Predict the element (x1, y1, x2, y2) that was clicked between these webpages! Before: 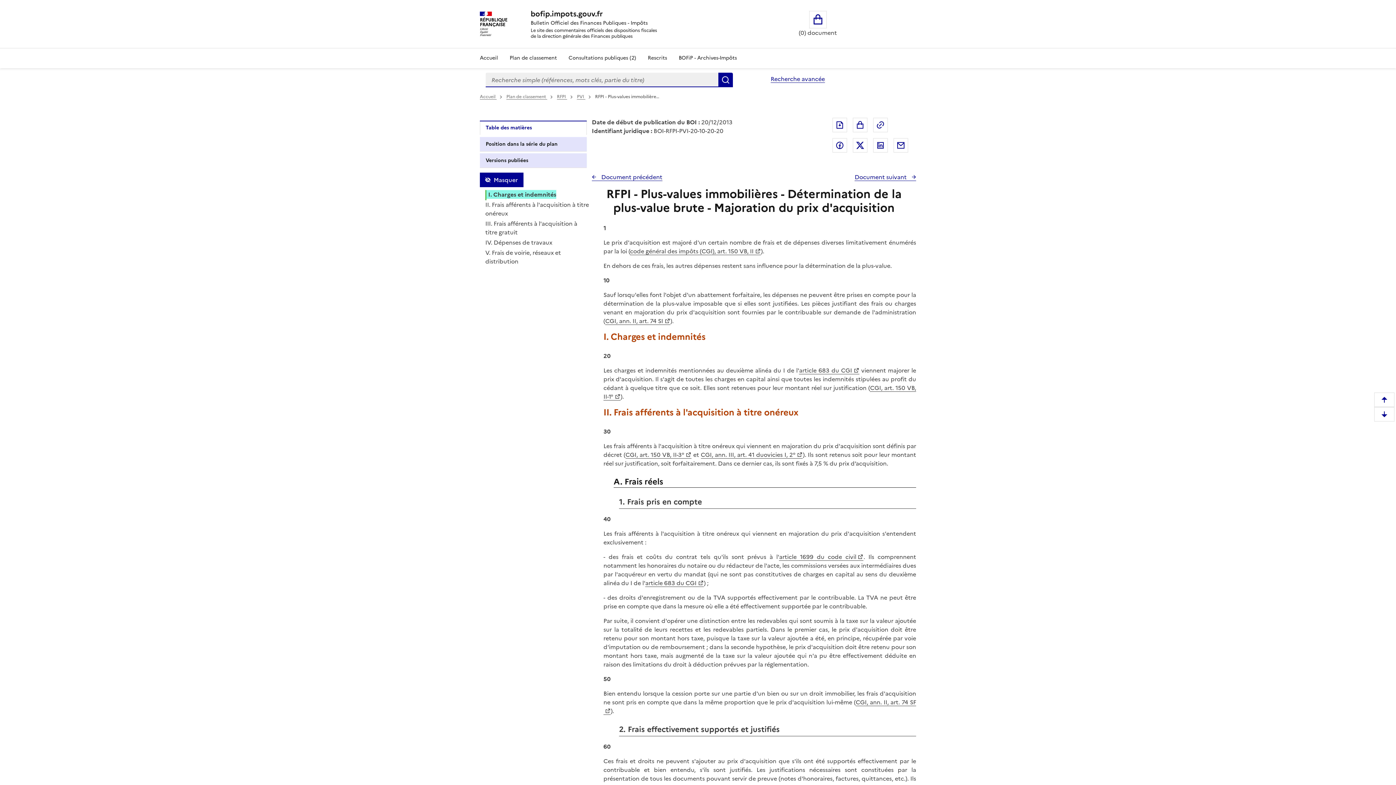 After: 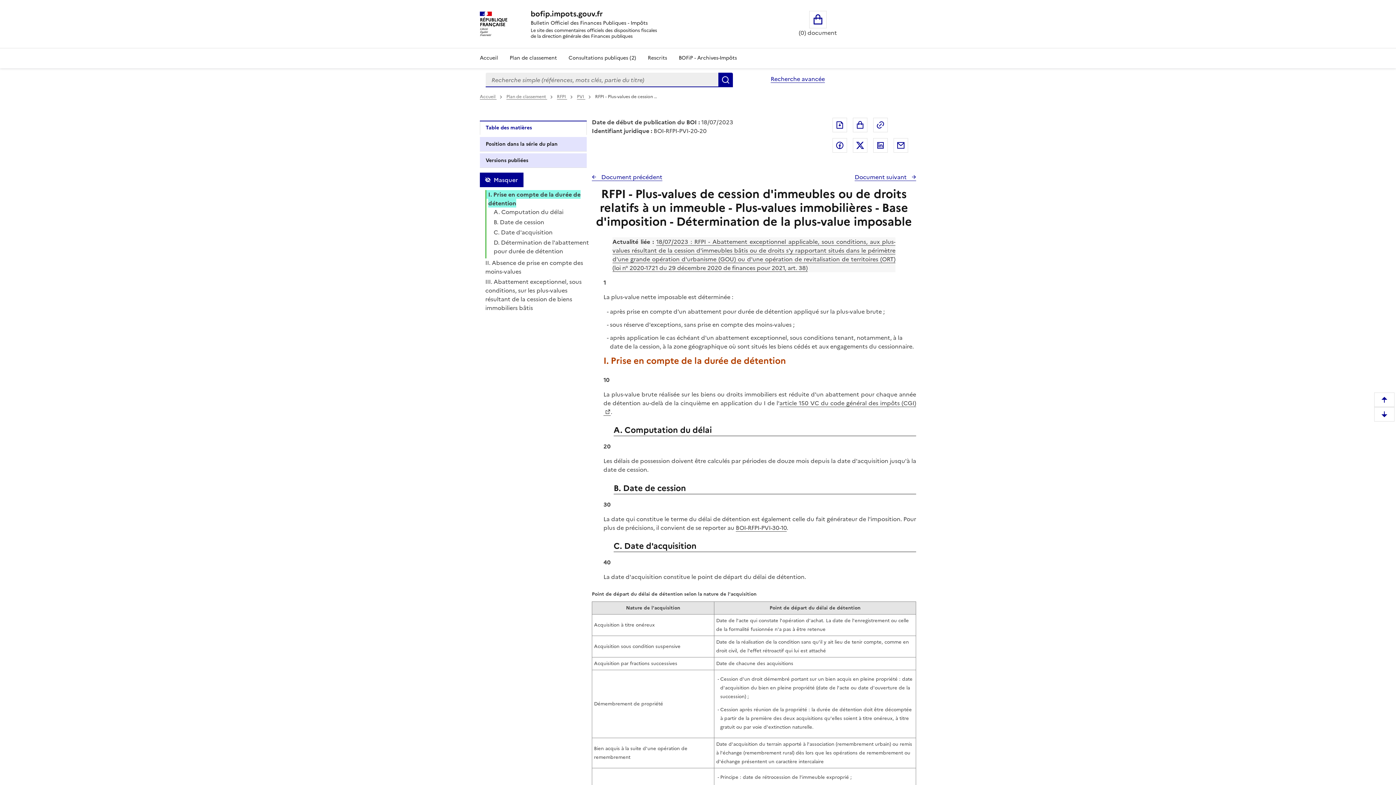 Action: bbox: (854, 172, 916, 181) label: Document suivant 